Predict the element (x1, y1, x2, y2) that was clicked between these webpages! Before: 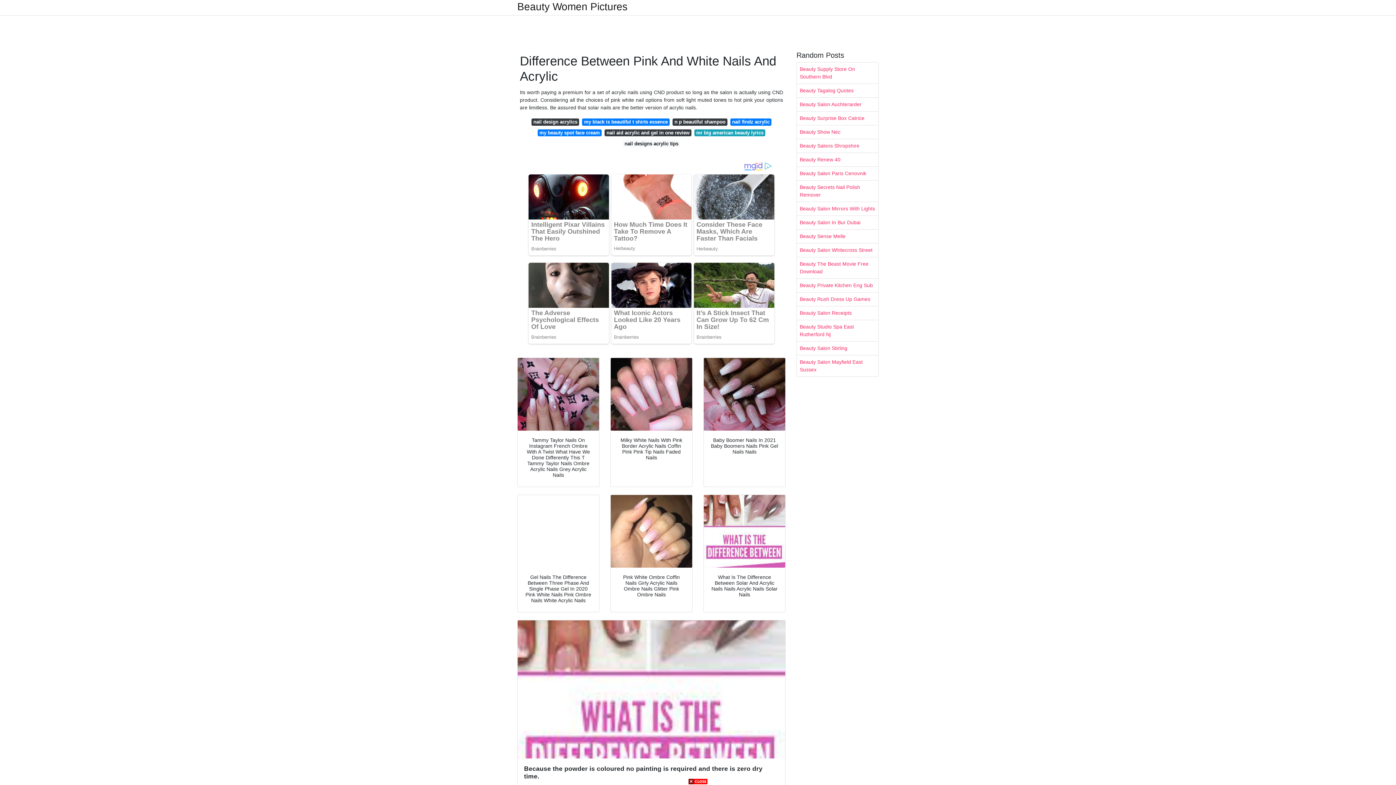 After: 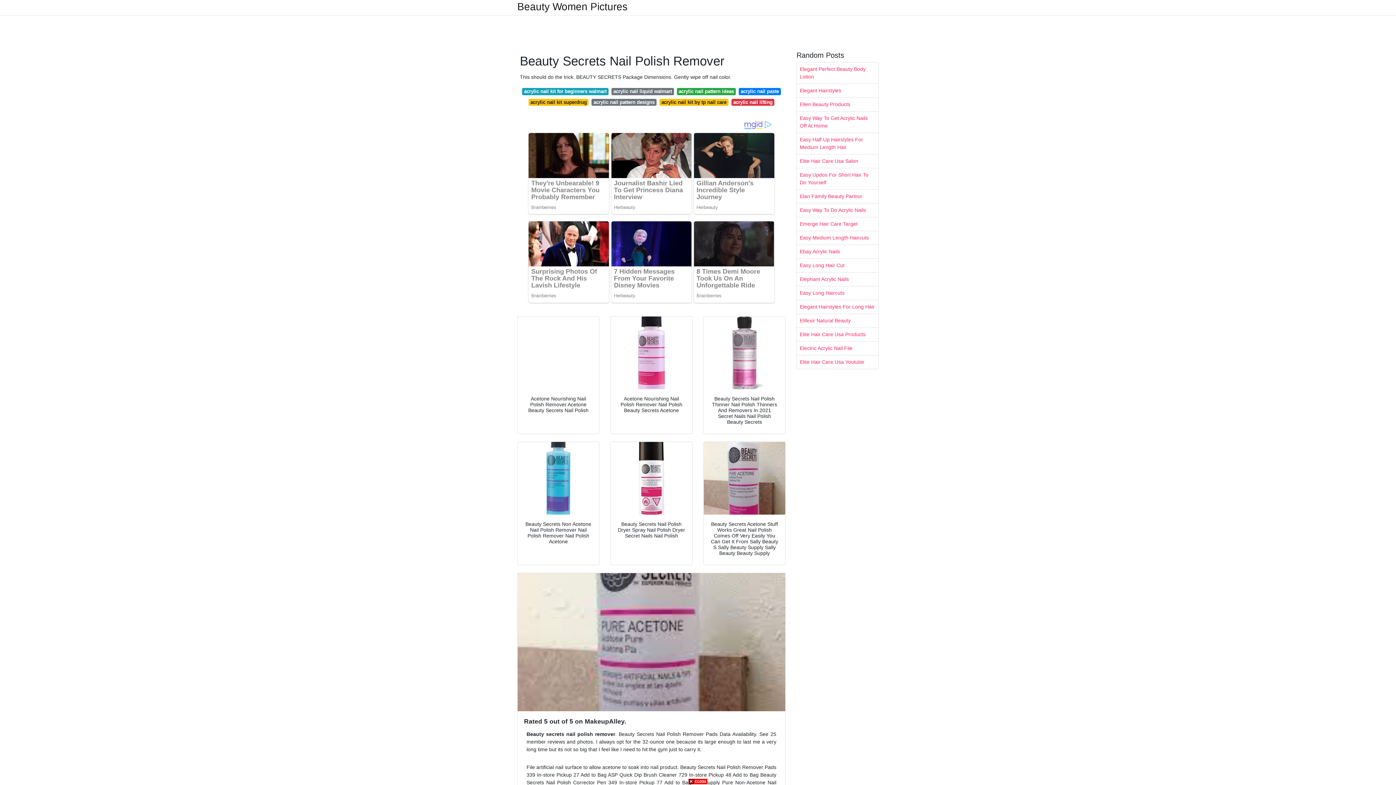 Action: label: Beauty Secrets Nail Polish Remover bbox: (797, 180, 878, 201)